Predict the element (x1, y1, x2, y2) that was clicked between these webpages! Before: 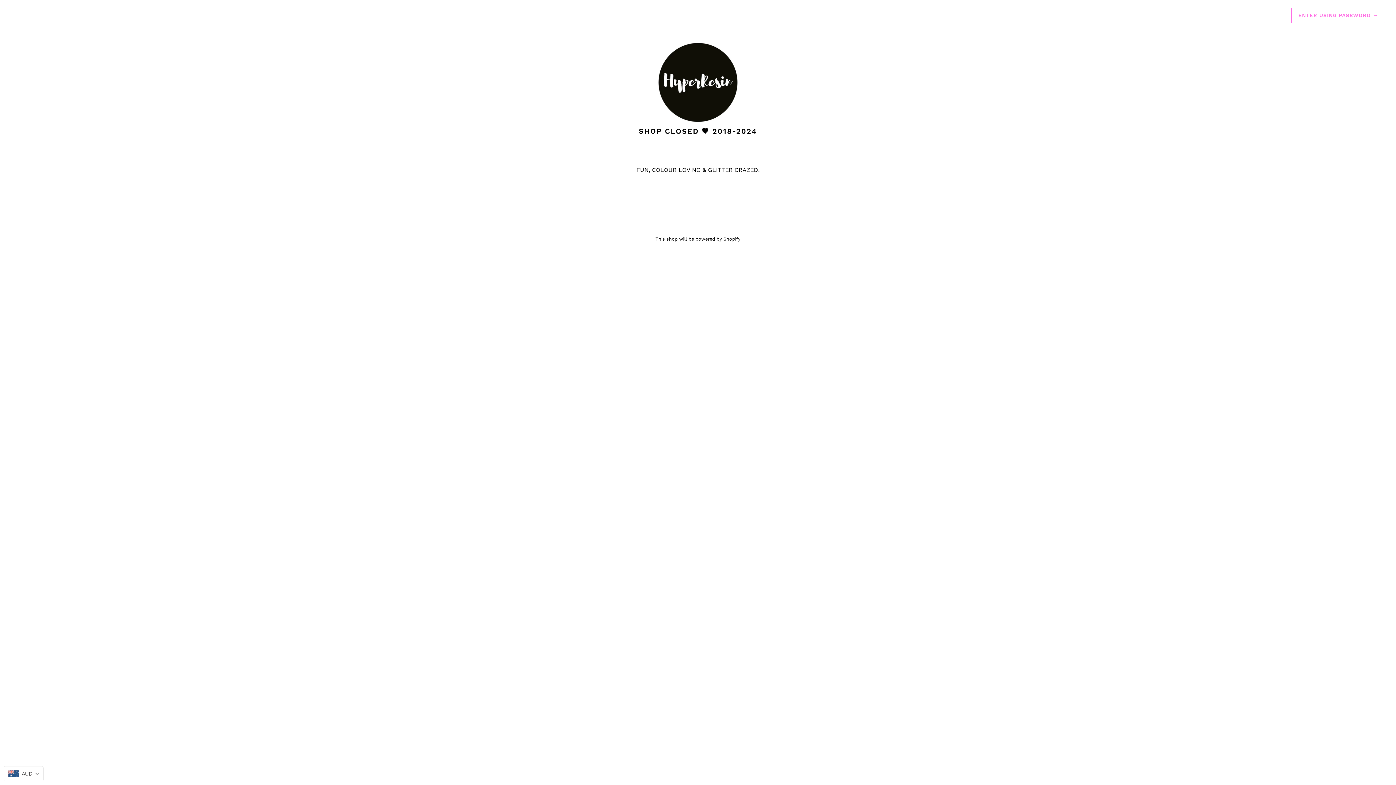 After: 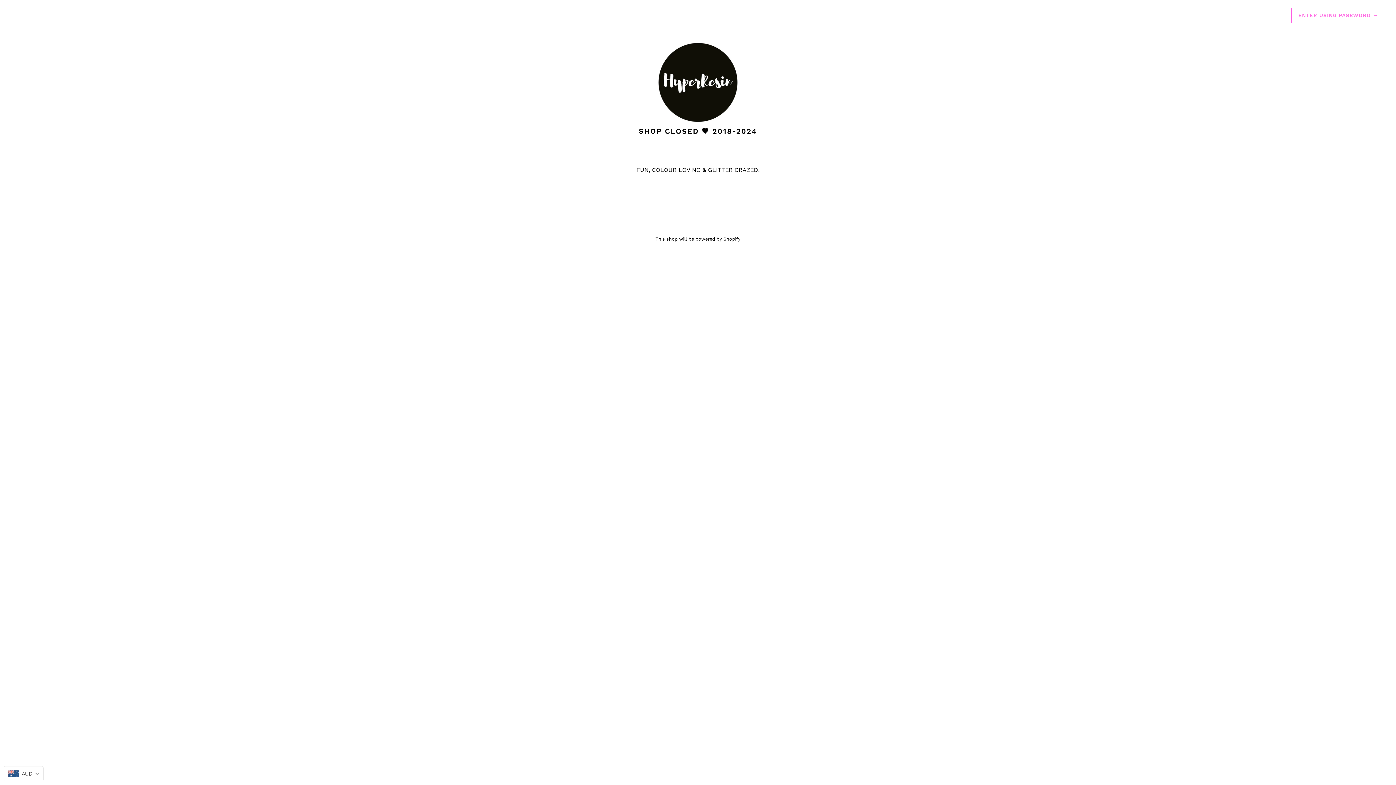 Action: bbox: (20, 40, 1376, 126)